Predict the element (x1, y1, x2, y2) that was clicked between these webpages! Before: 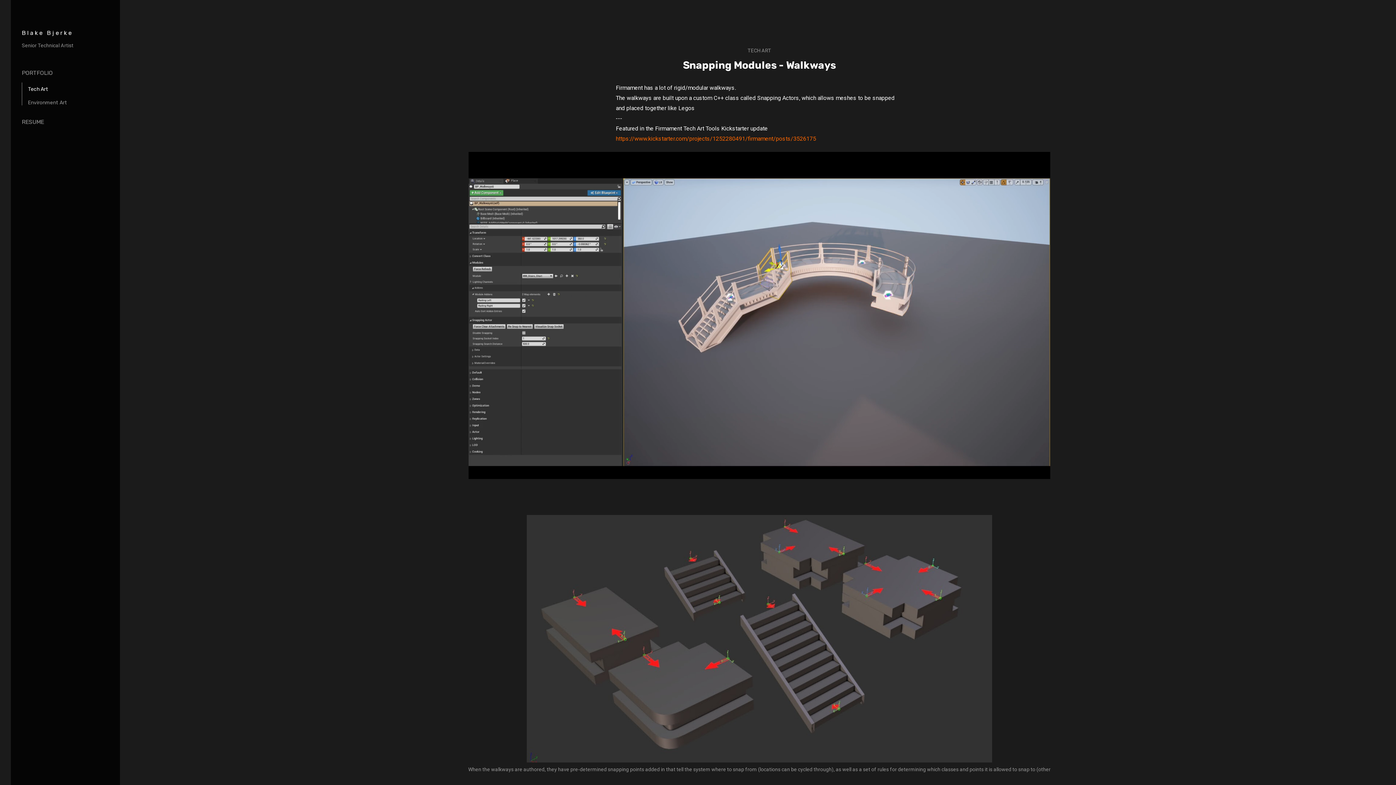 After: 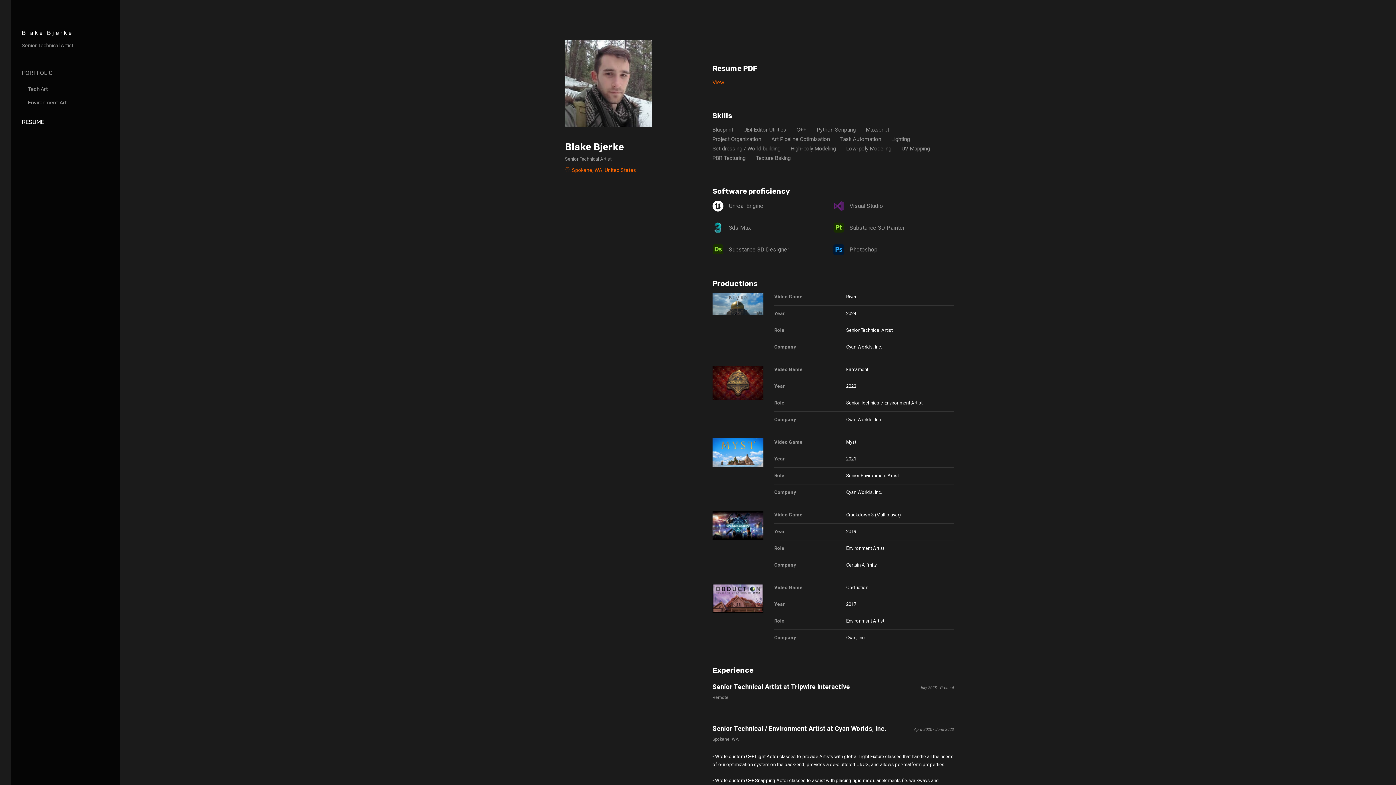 Action: bbox: (21, 118, 44, 125) label: RESUME